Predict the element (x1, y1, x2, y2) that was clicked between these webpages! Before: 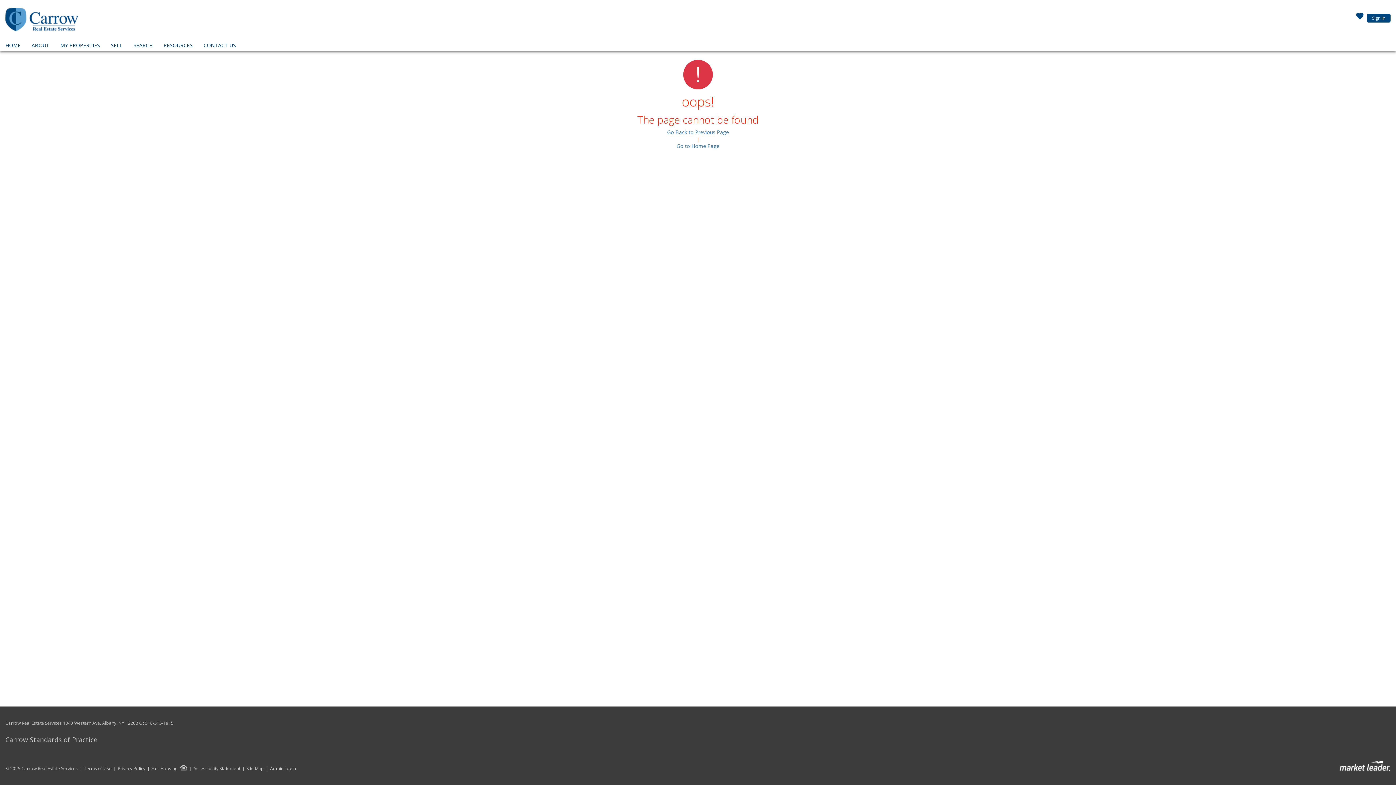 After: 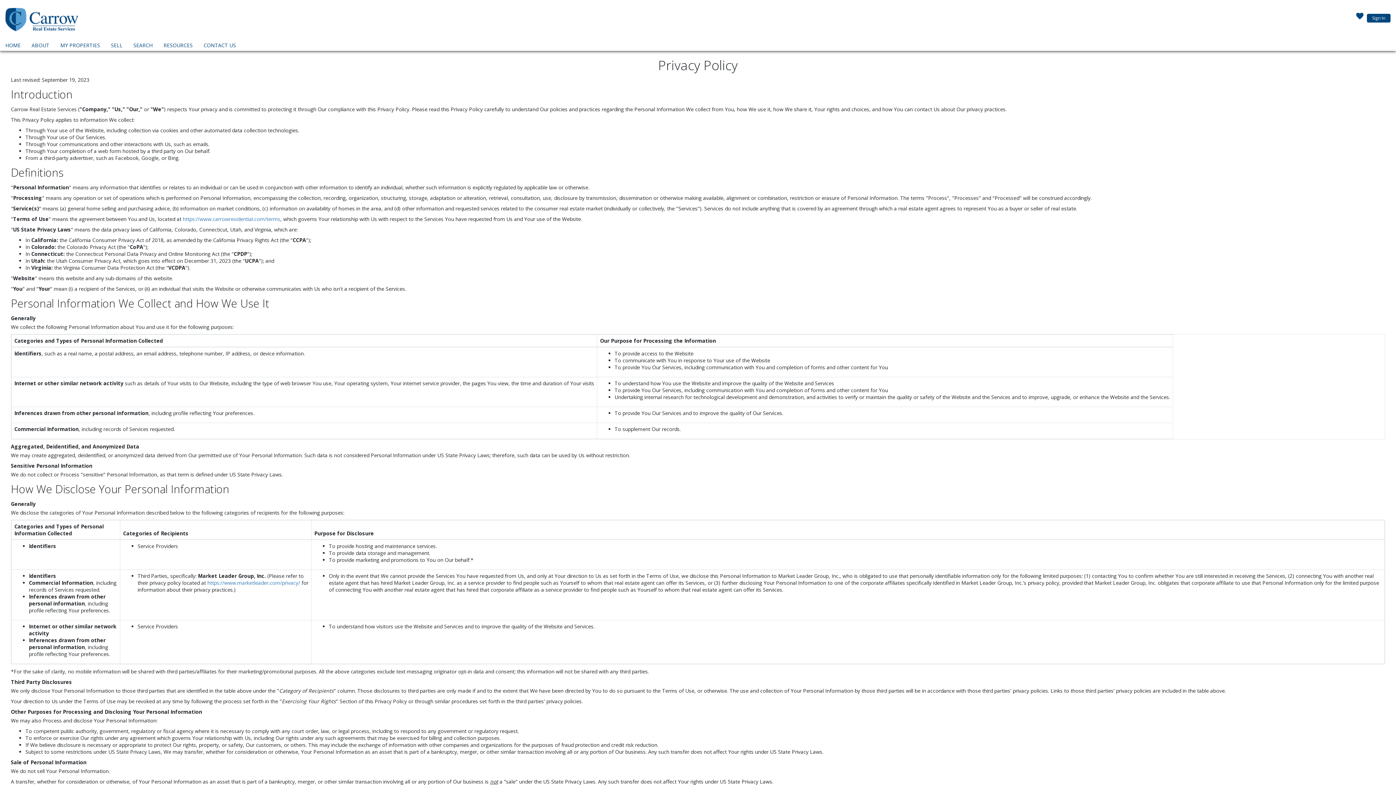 Action: label: Privacy Policy bbox: (111, 766, 145, 771)